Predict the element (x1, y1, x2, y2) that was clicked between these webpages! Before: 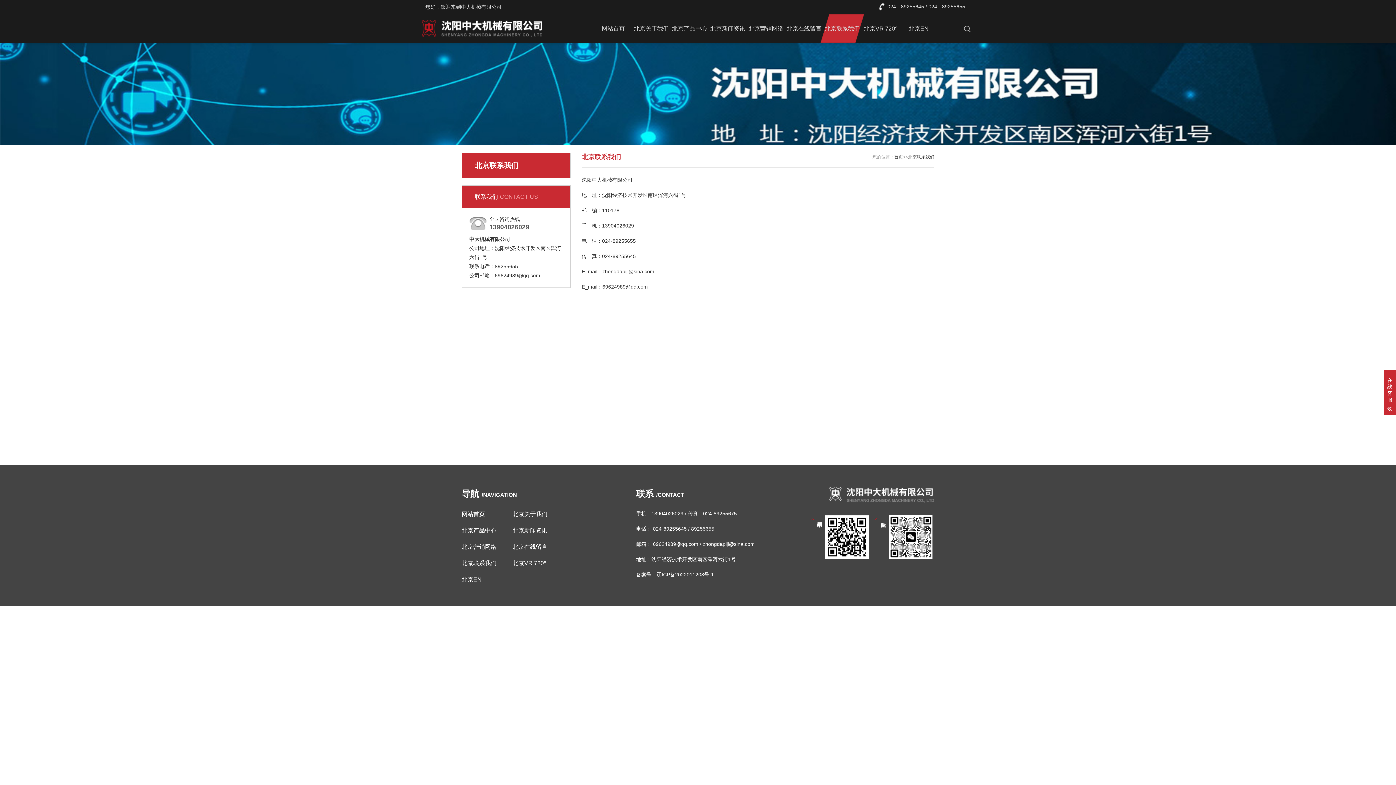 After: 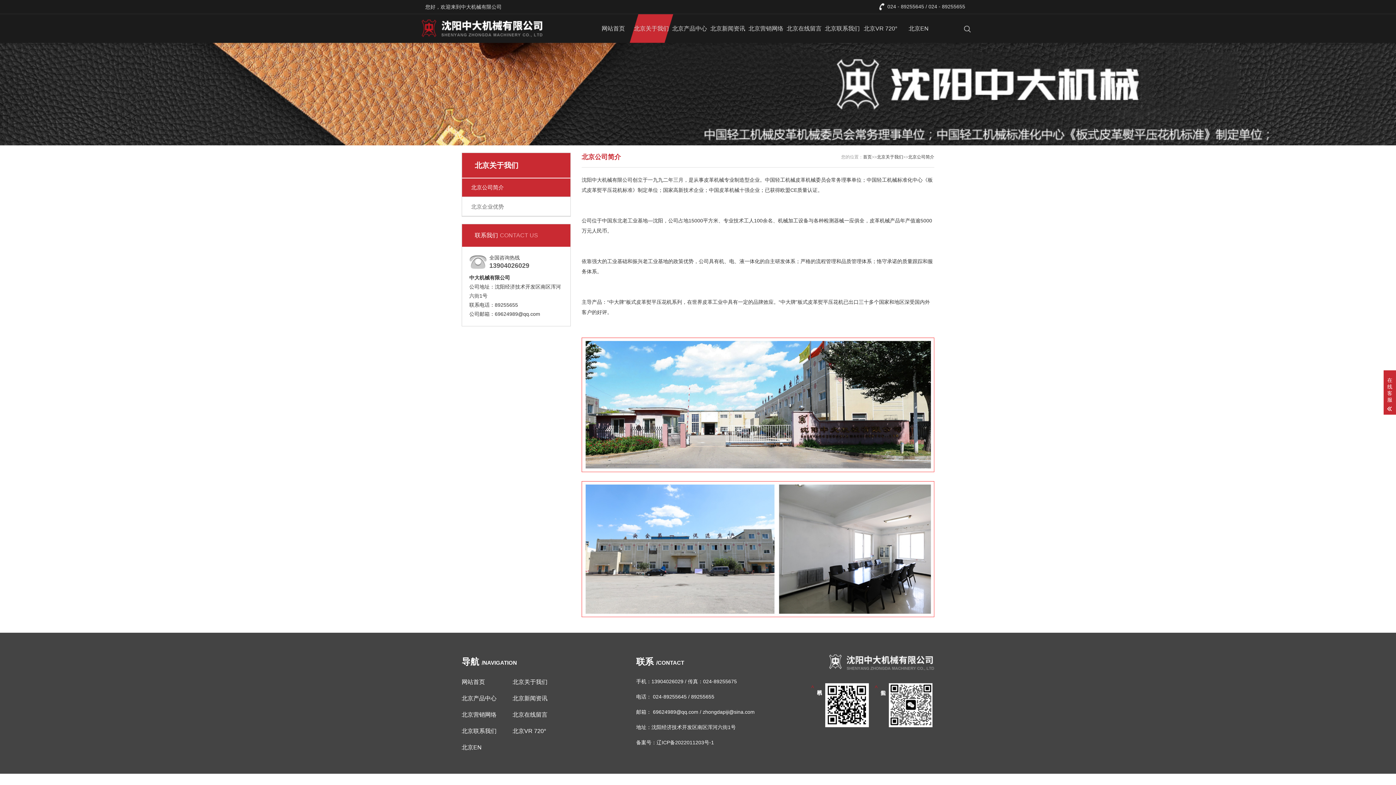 Action: bbox: (512, 511, 547, 517) label: 北京关于我们